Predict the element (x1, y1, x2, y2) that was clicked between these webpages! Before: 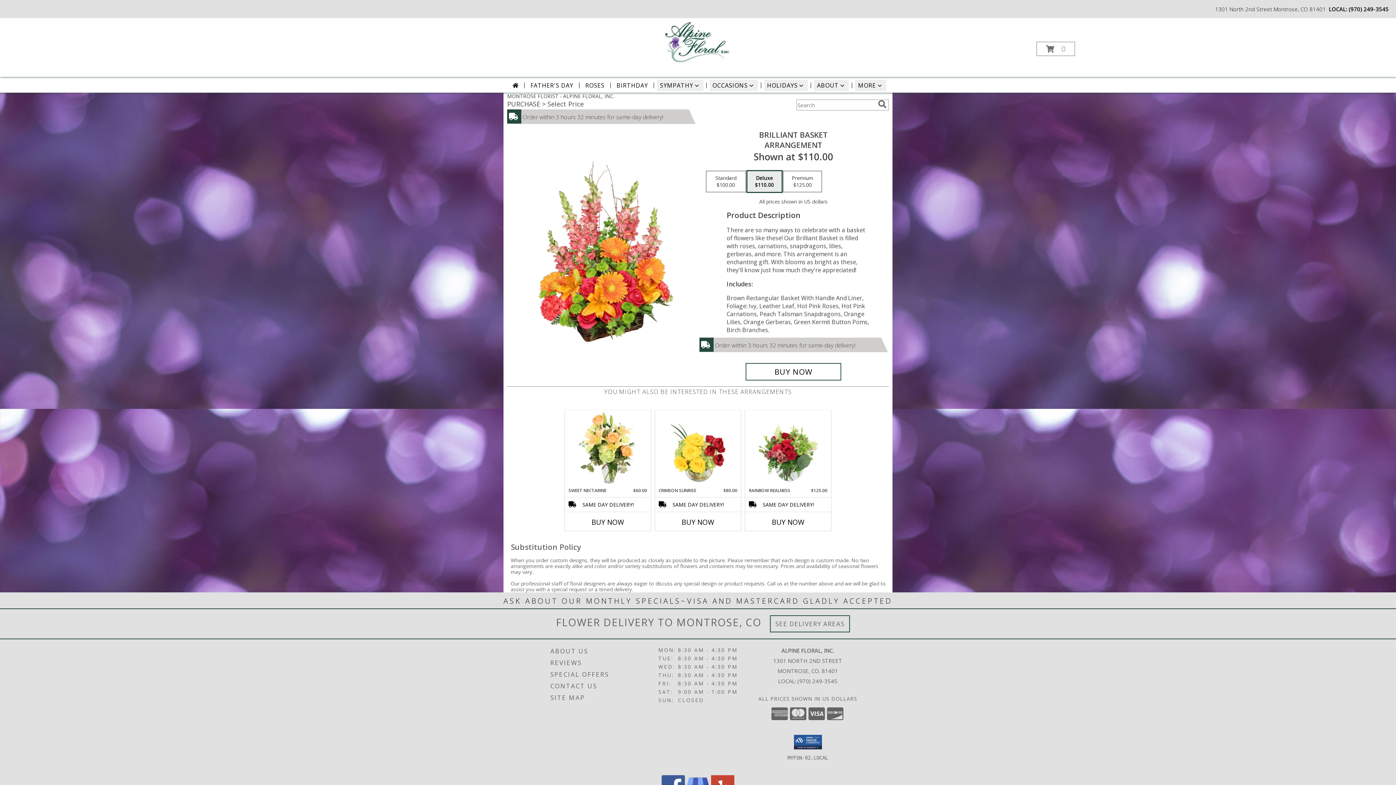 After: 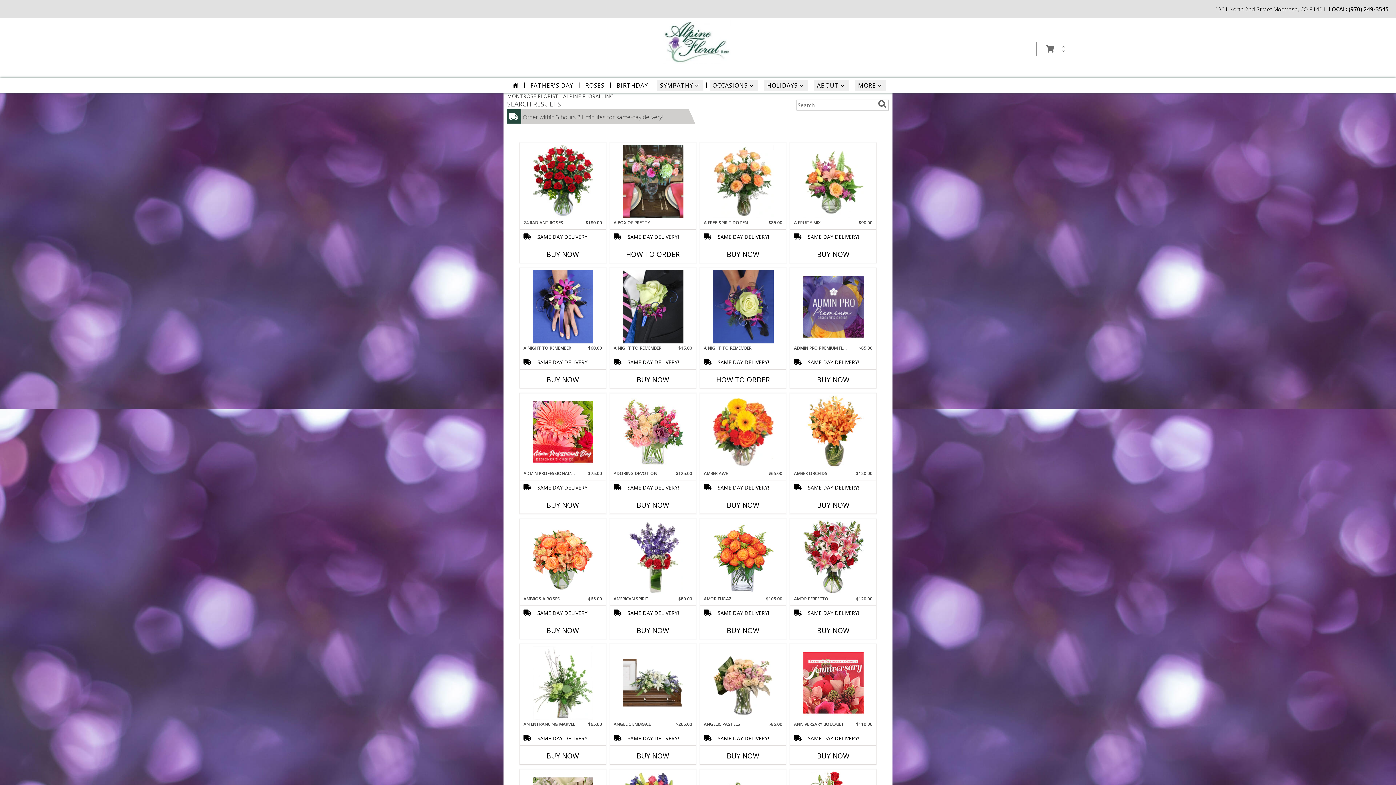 Action: bbox: (876, 100, 888, 108) label: search